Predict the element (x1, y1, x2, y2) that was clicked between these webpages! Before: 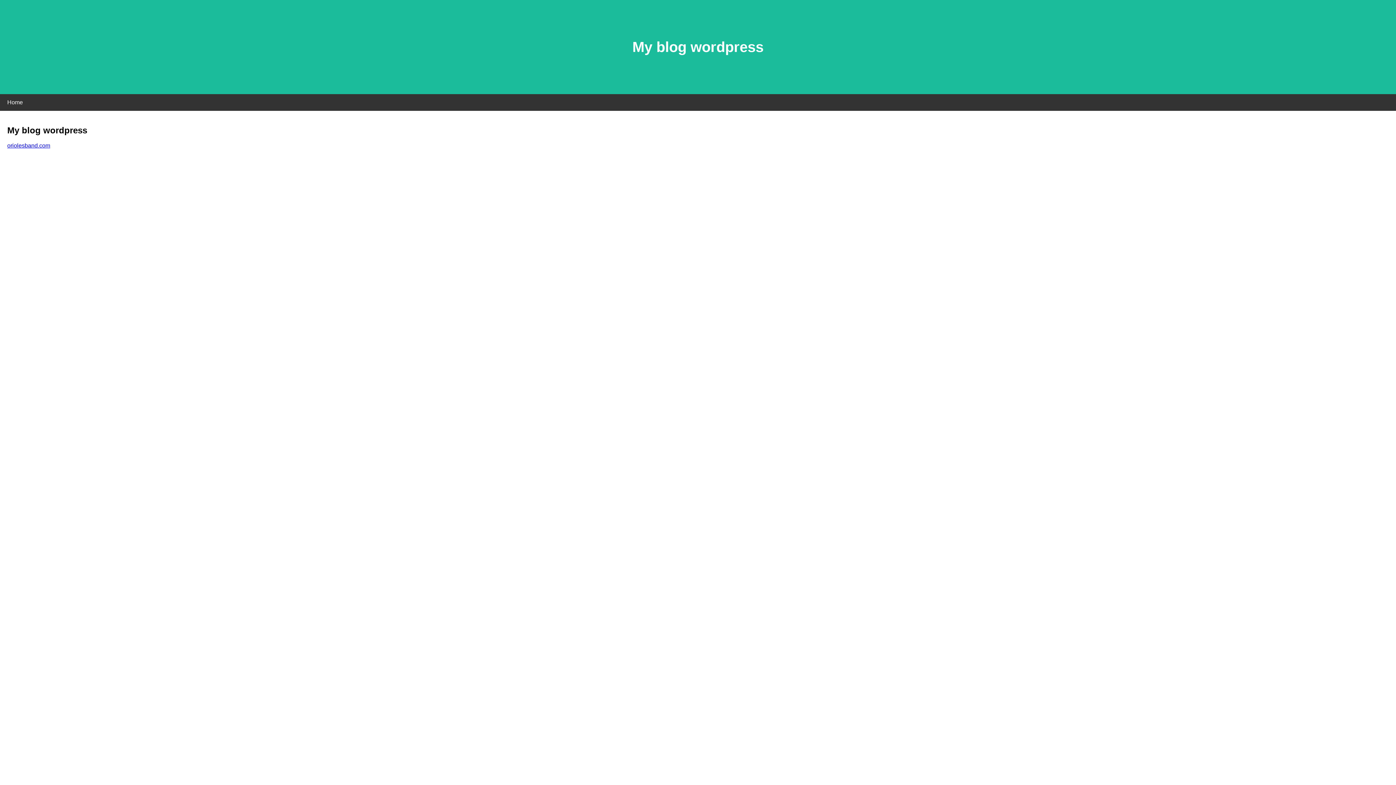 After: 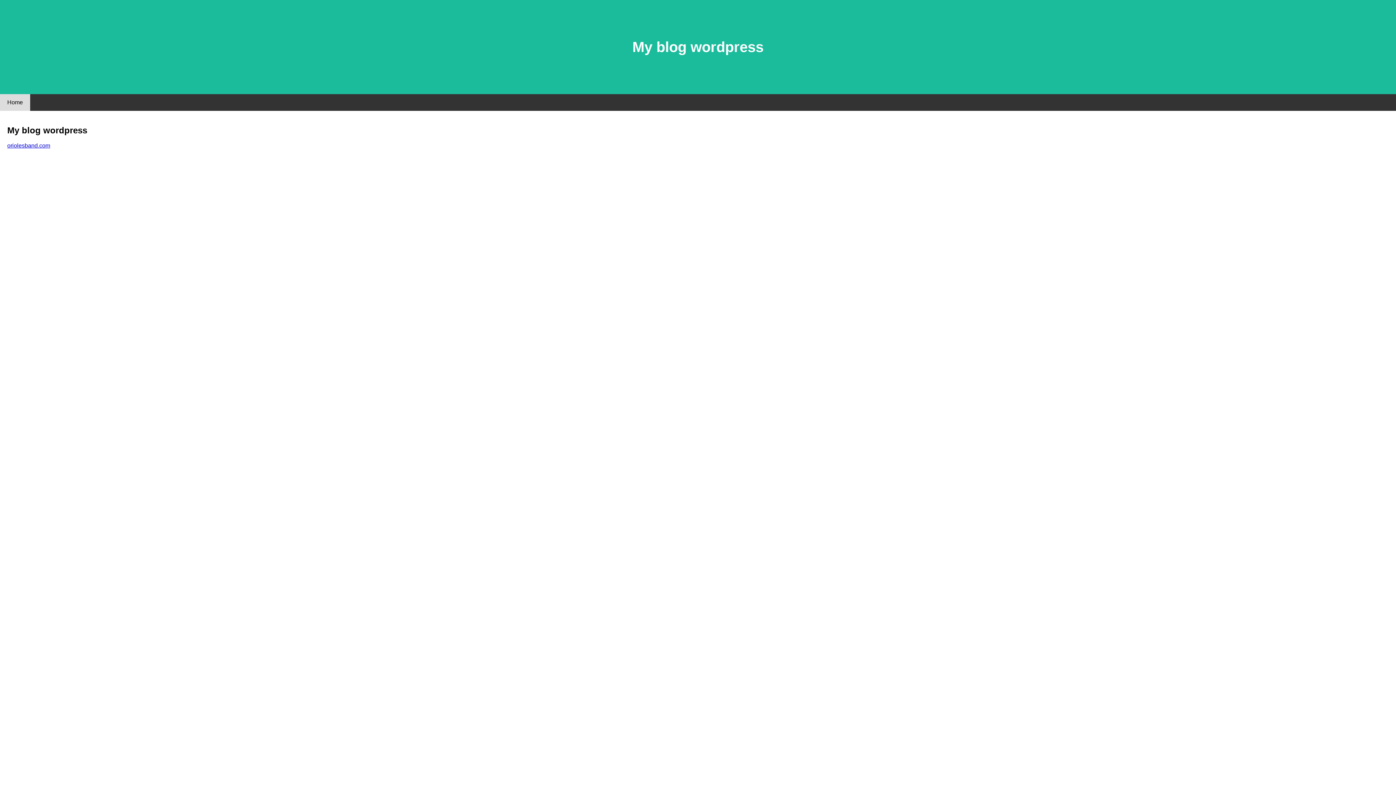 Action: label: Home bbox: (0, 94, 30, 110)